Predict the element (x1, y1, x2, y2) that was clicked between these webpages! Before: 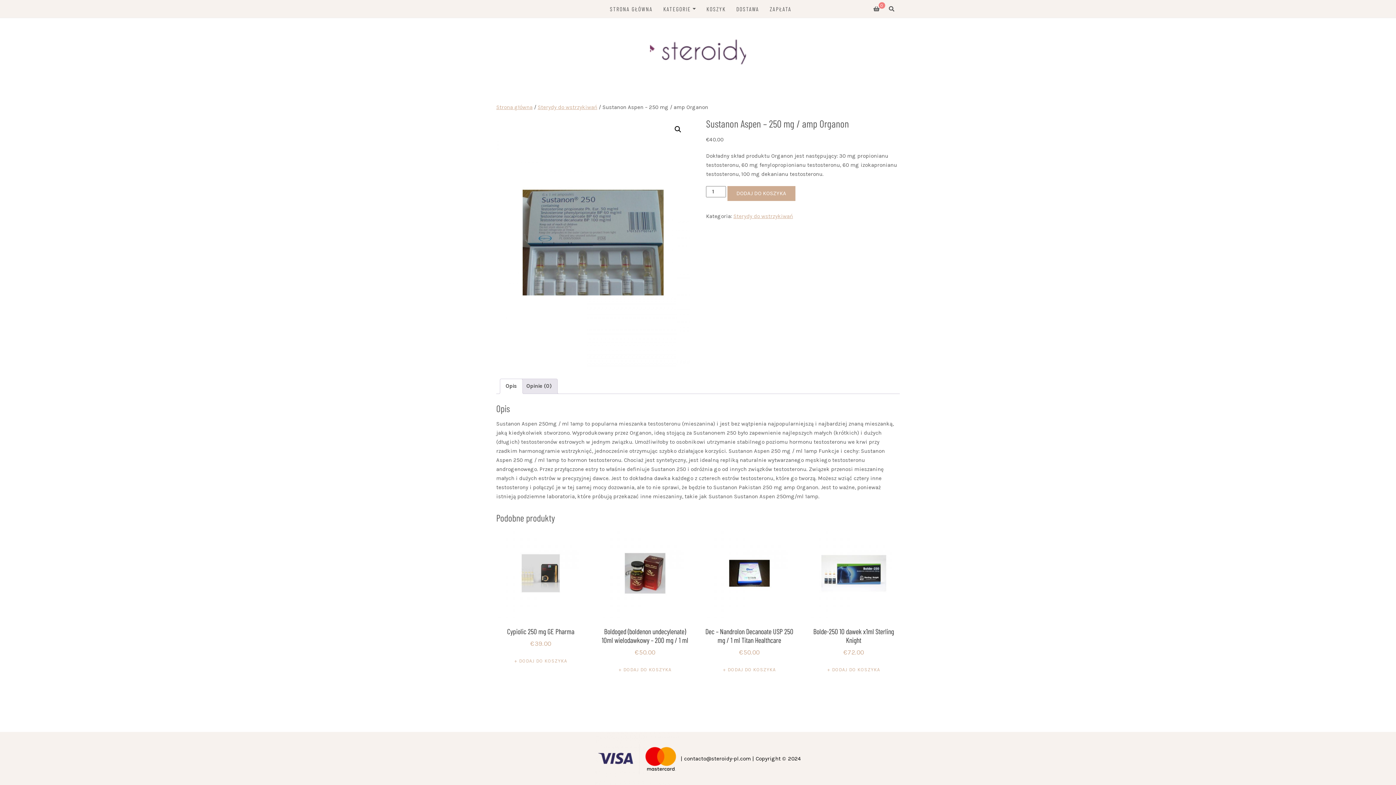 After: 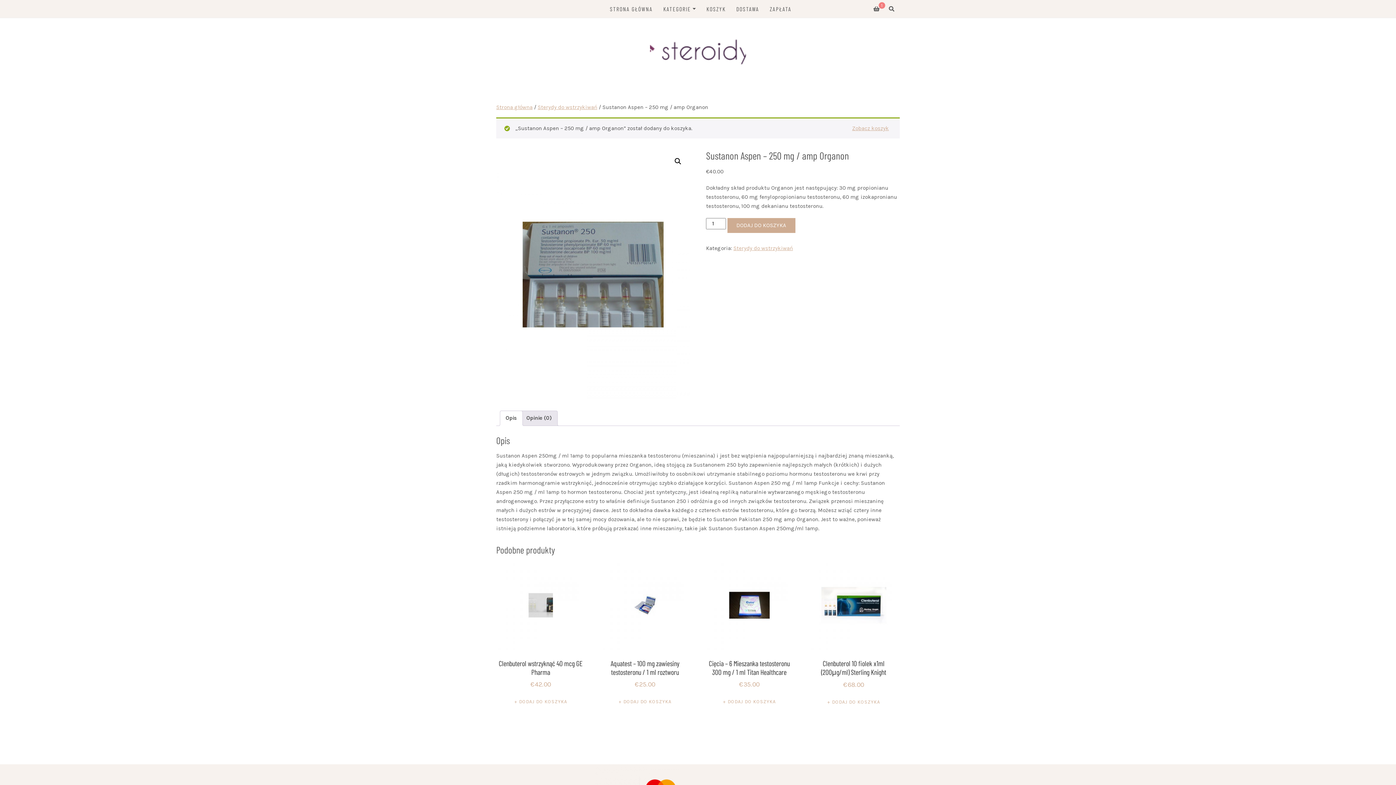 Action: label: DODAJ DO KOSZYKA bbox: (727, 186, 795, 201)